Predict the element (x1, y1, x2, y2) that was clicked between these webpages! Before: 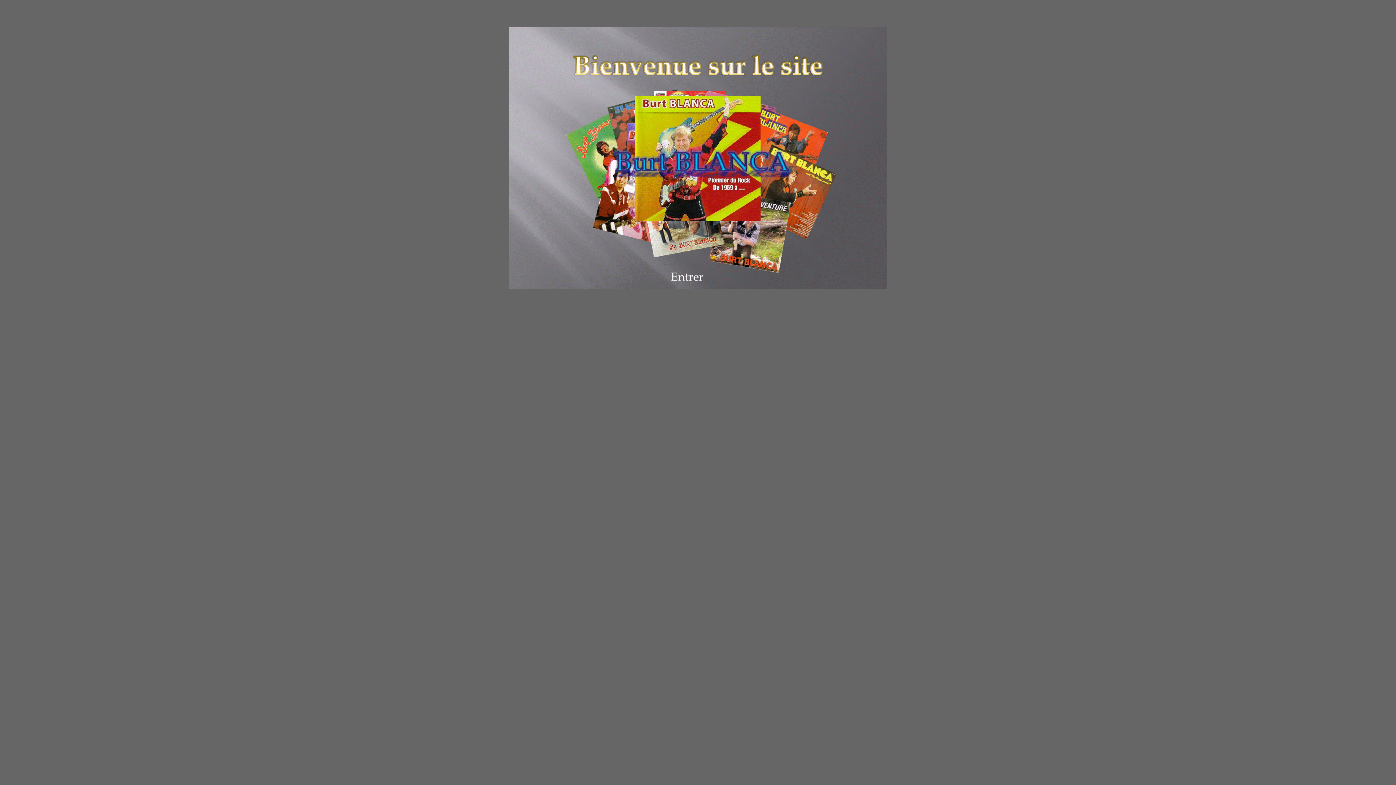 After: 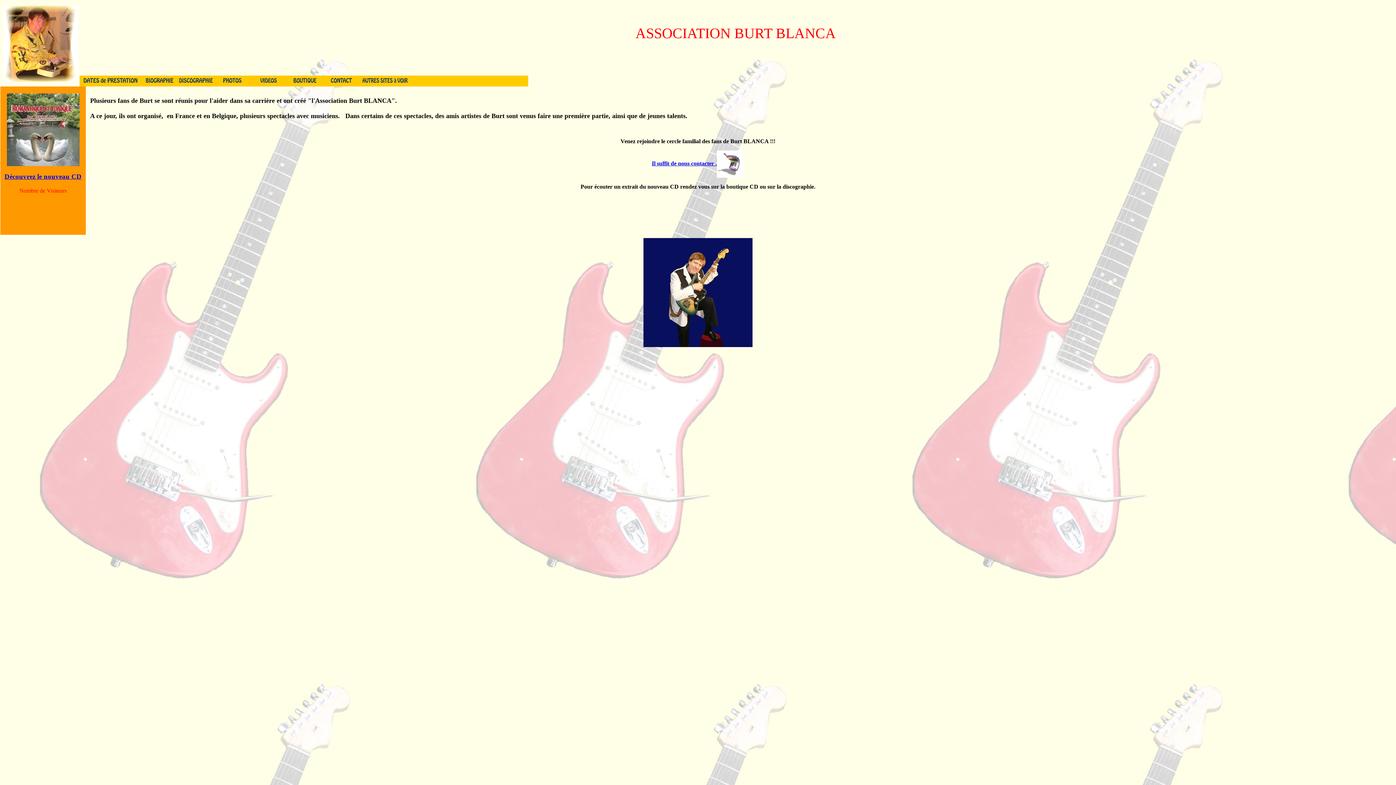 Action: bbox: (509, 281, 887, 290)